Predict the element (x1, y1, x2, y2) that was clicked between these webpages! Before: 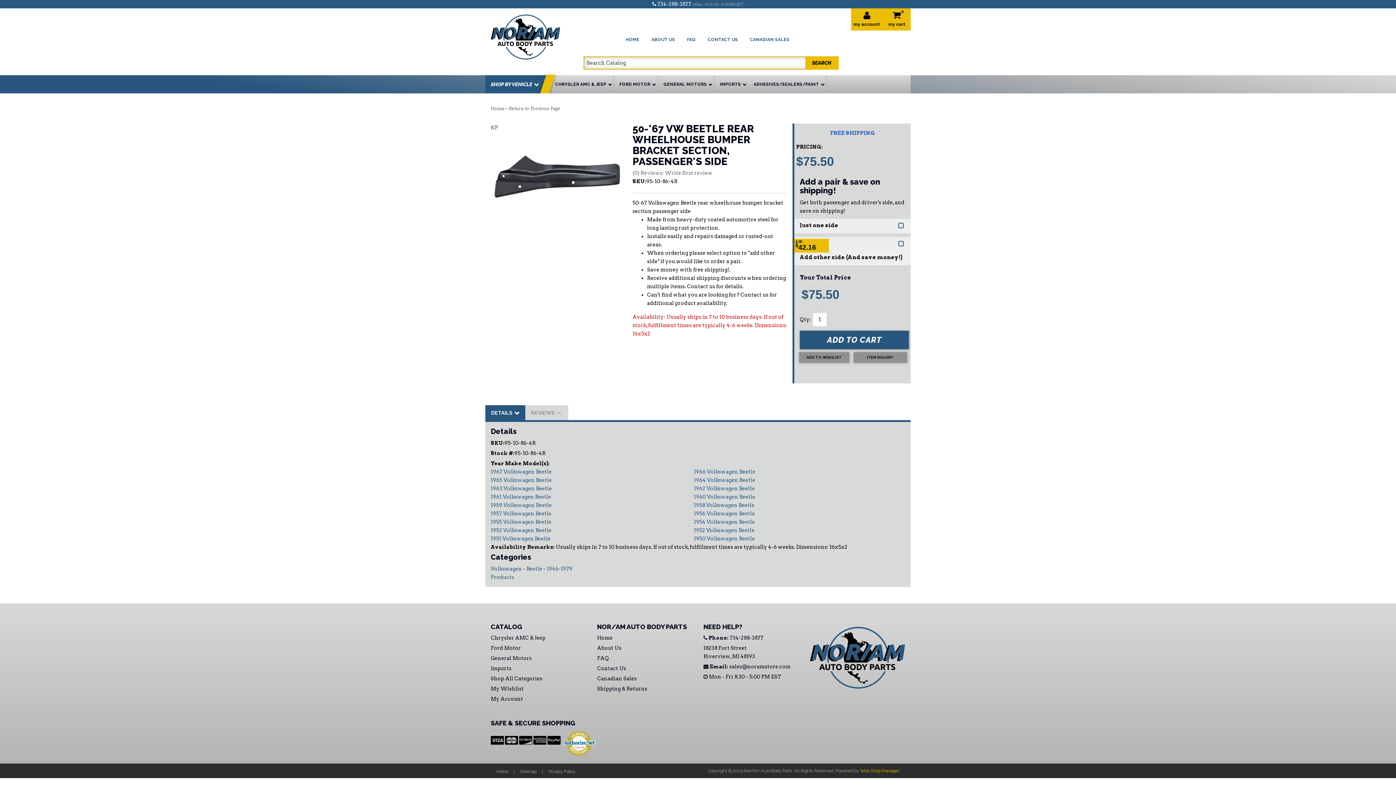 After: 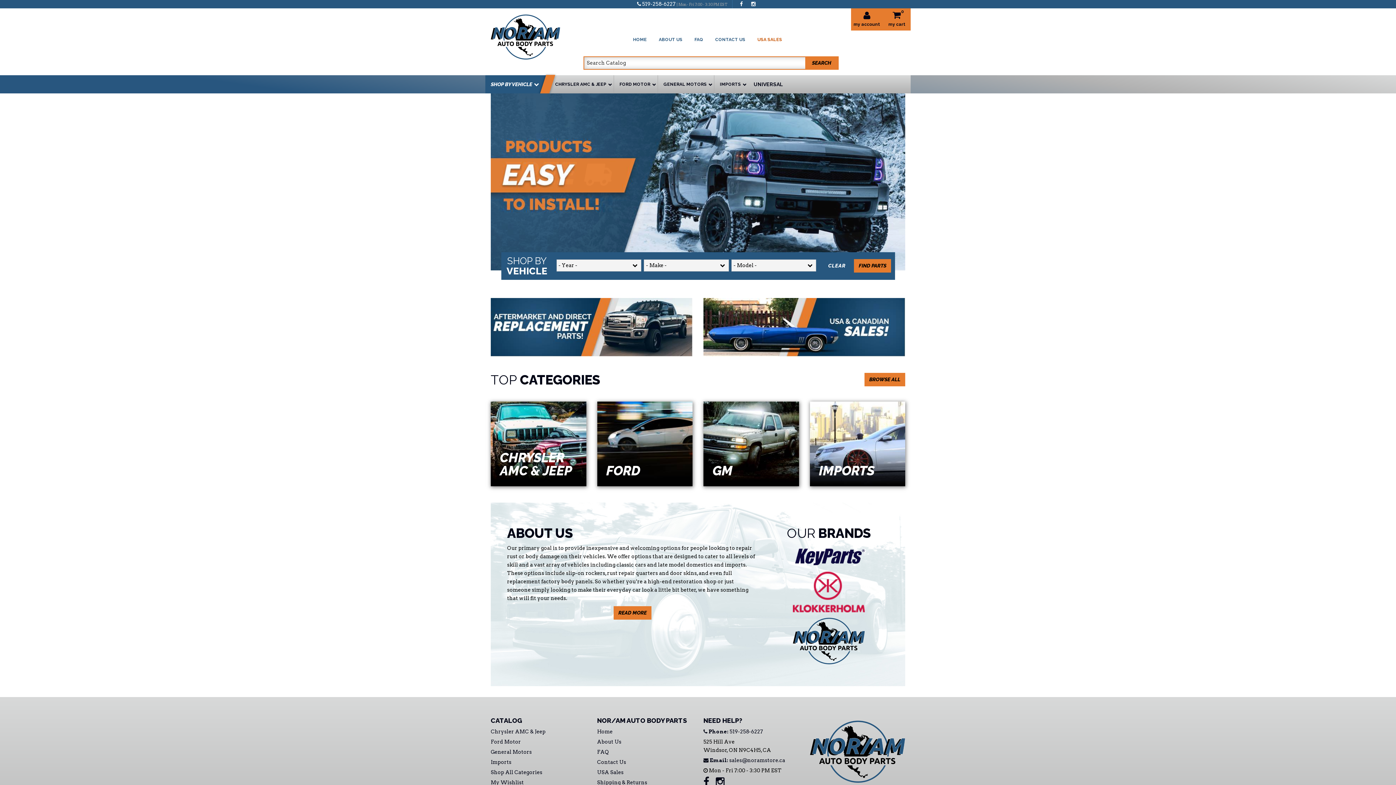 Action: bbox: (744, 30, 795, 48) label: CANADIAN SALES